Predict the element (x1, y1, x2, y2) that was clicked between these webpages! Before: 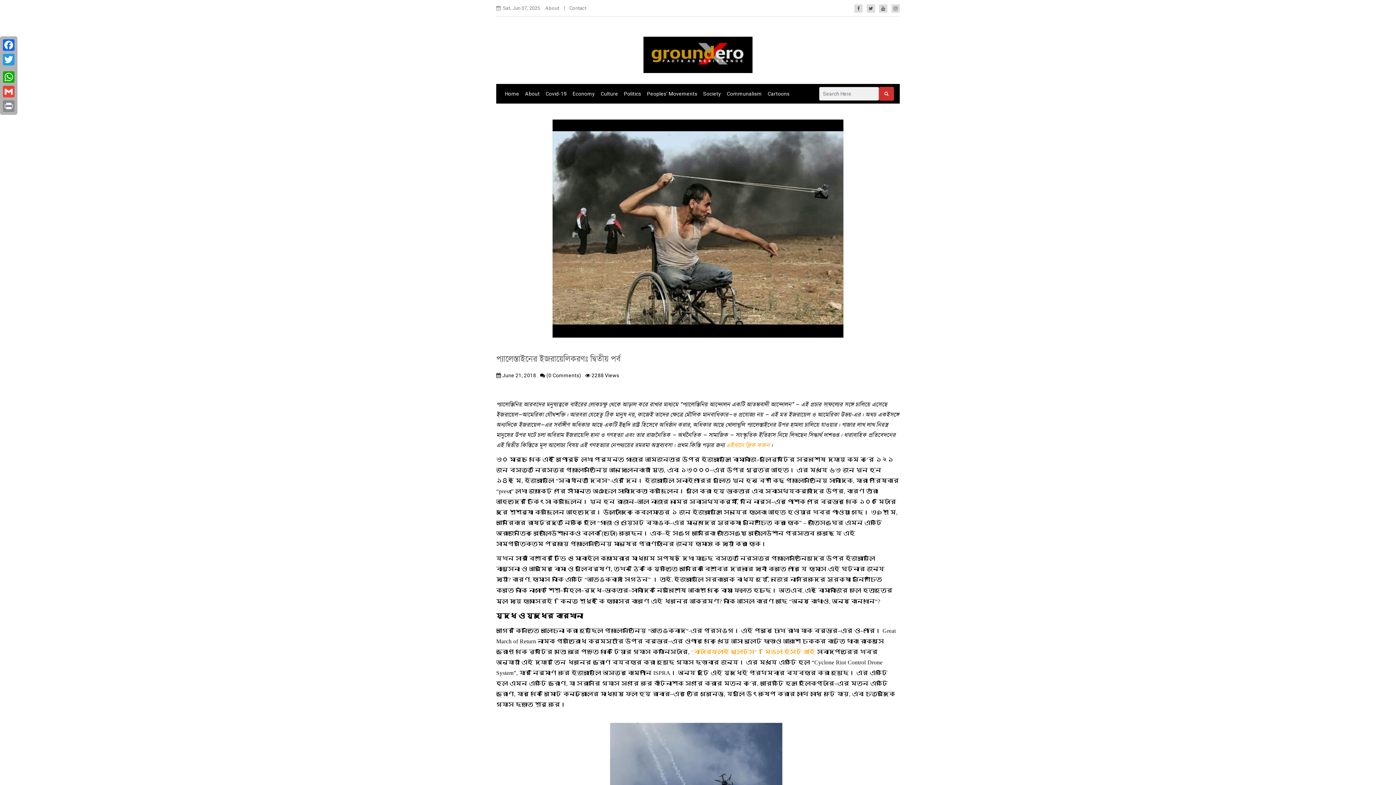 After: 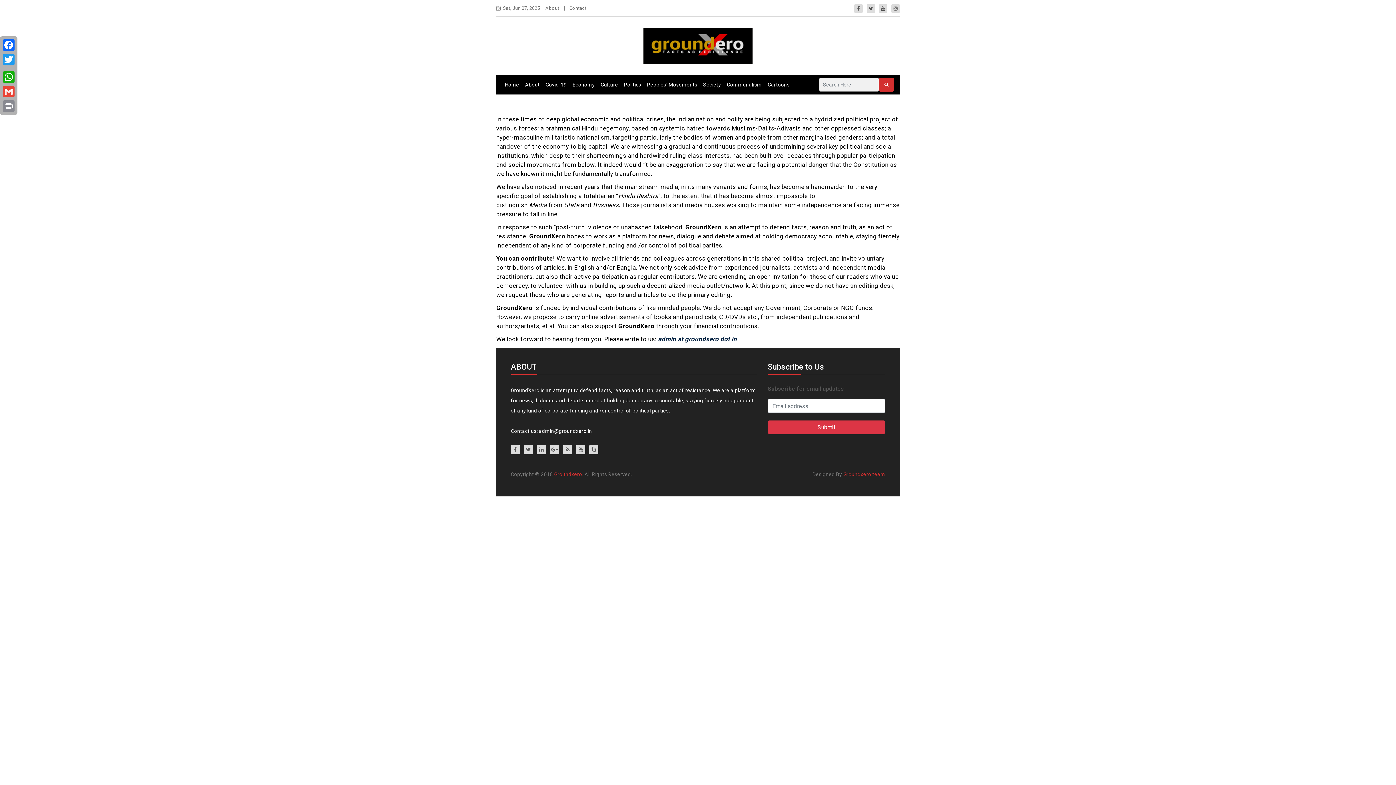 Action: label: About bbox: (522, 87, 542, 100)